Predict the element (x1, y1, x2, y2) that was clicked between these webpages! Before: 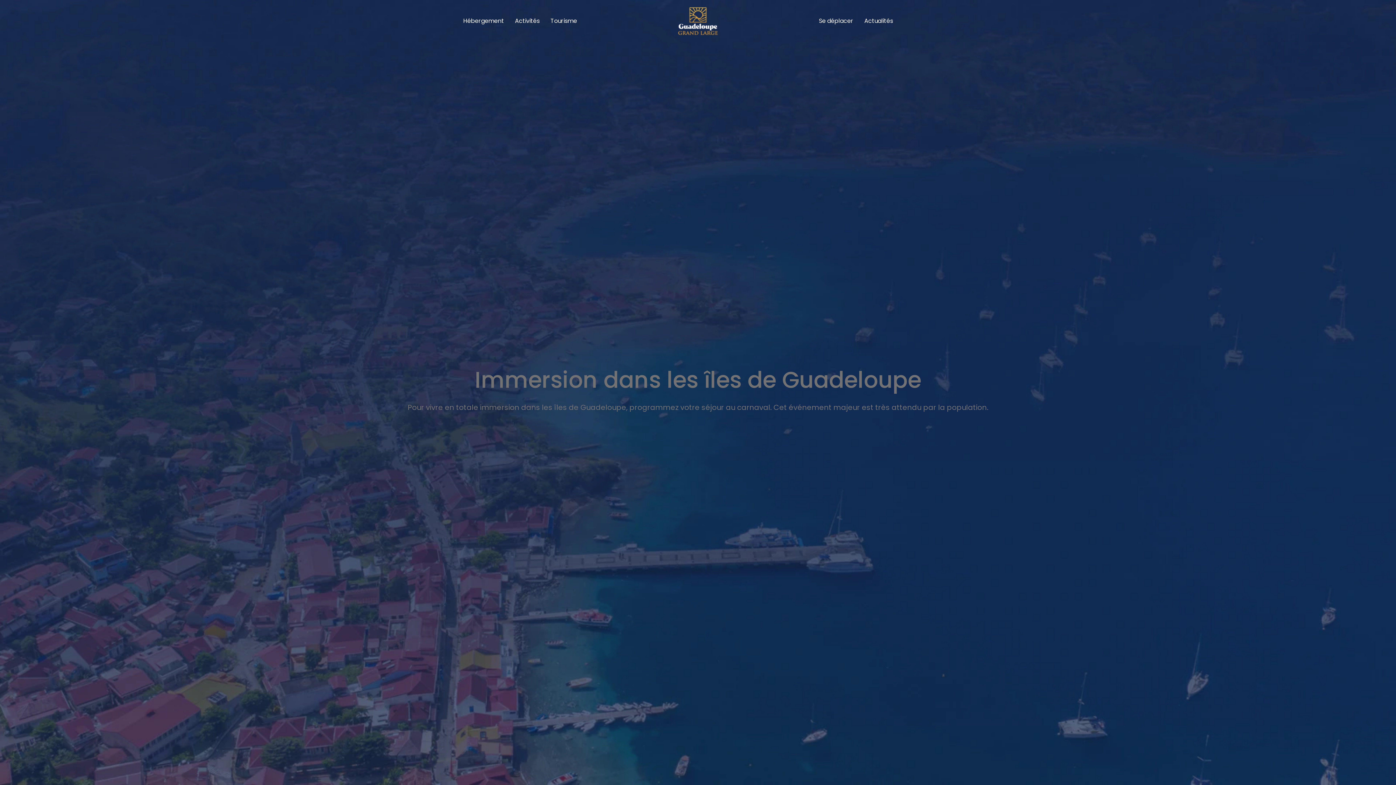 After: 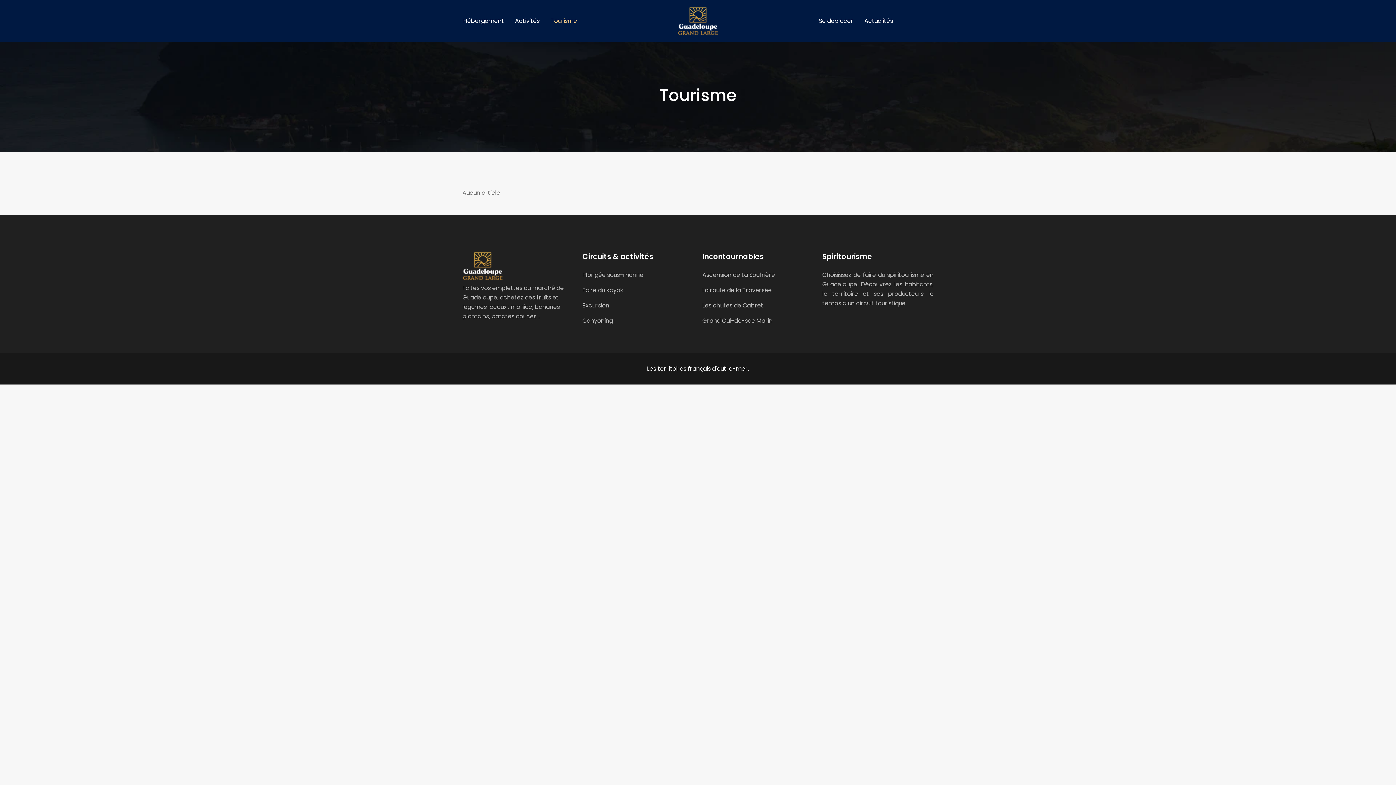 Action: label: Tourisme bbox: (550, 16, 577, 25)